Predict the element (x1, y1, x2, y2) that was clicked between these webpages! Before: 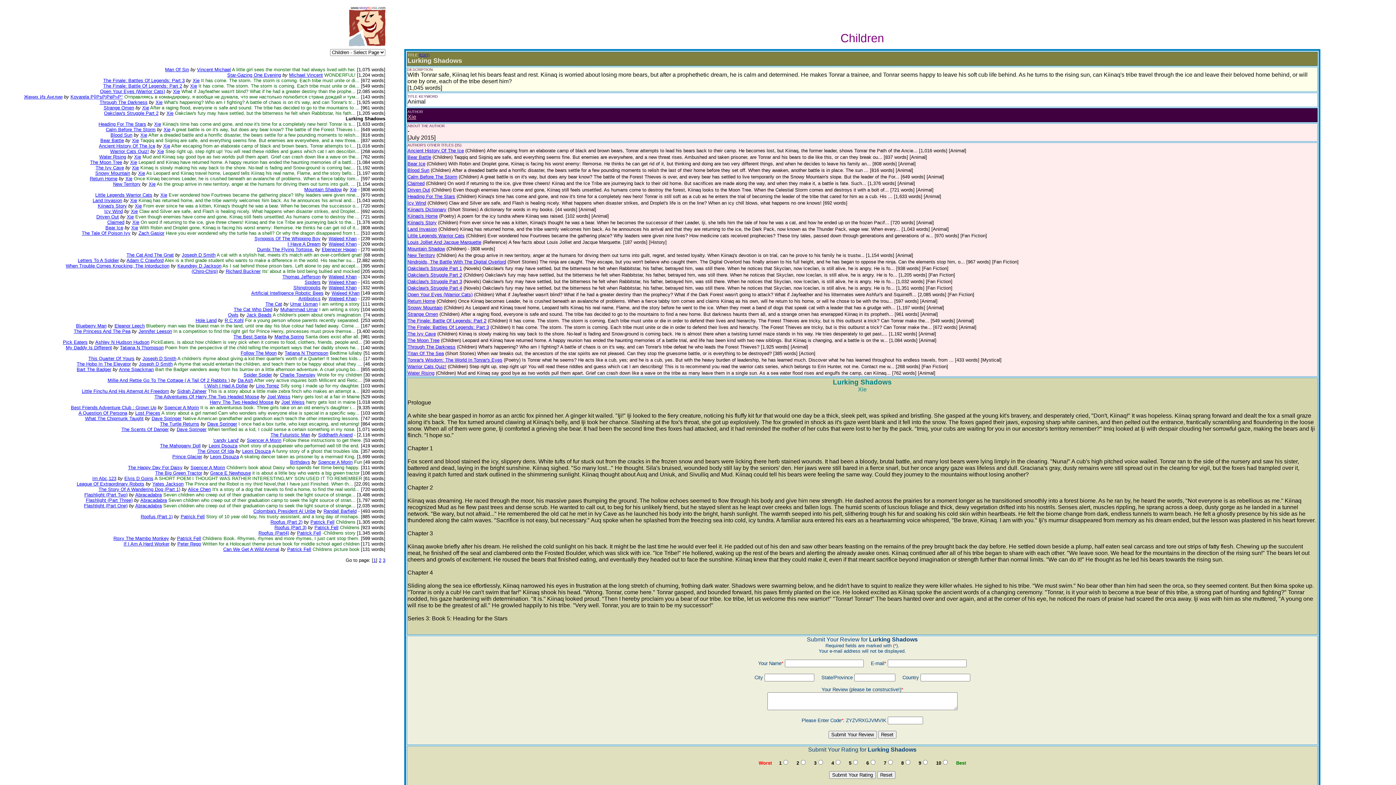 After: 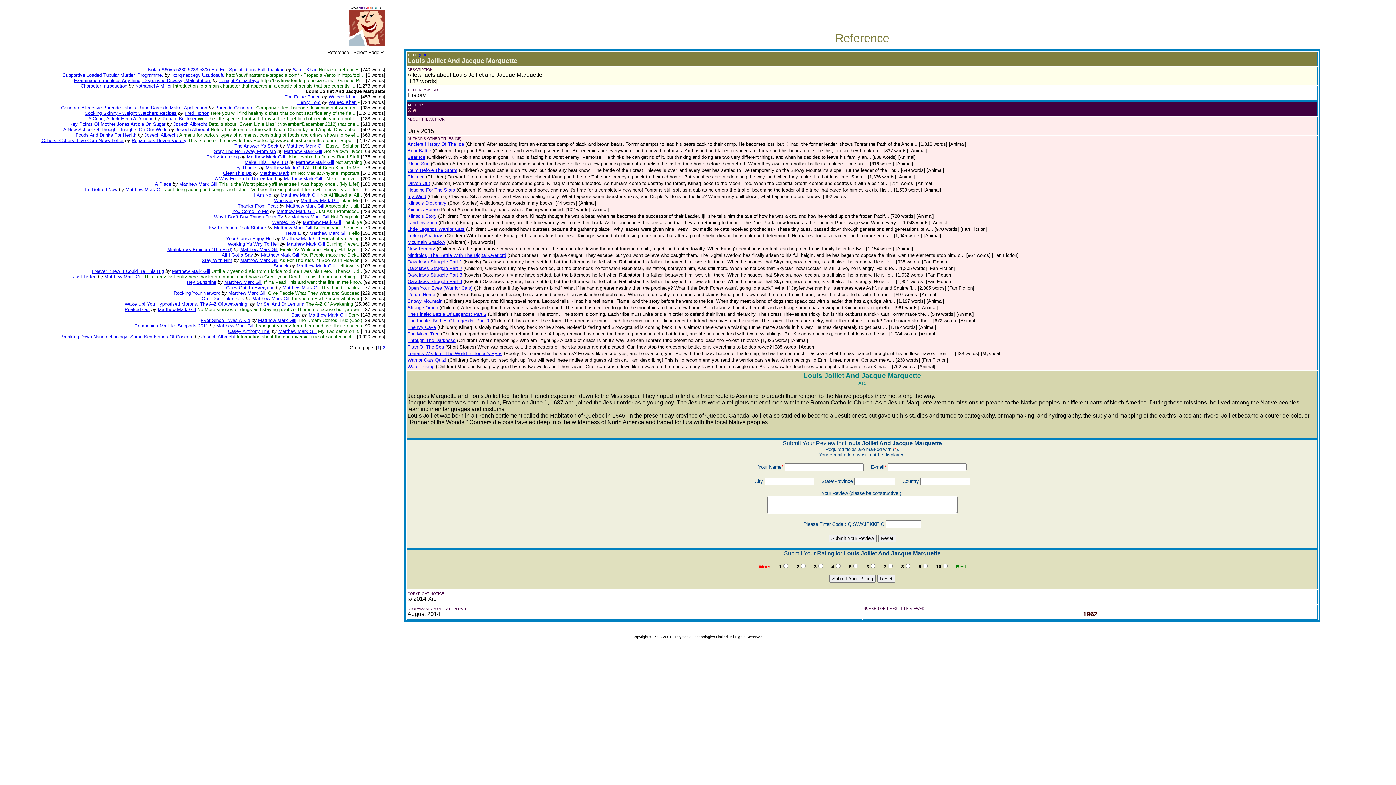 Action: label: Louis Jolliet And Jacque Marquette bbox: (407, 238, 481, 245)